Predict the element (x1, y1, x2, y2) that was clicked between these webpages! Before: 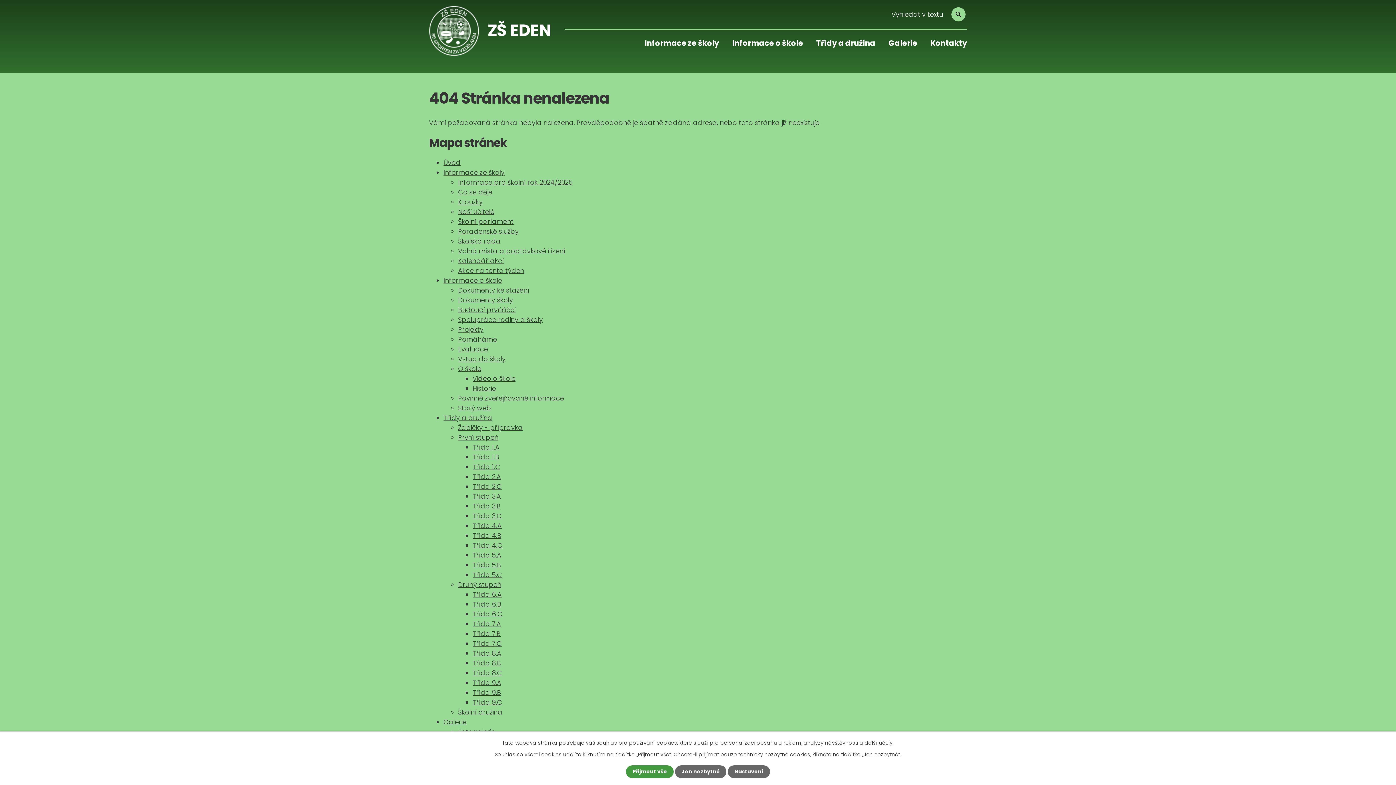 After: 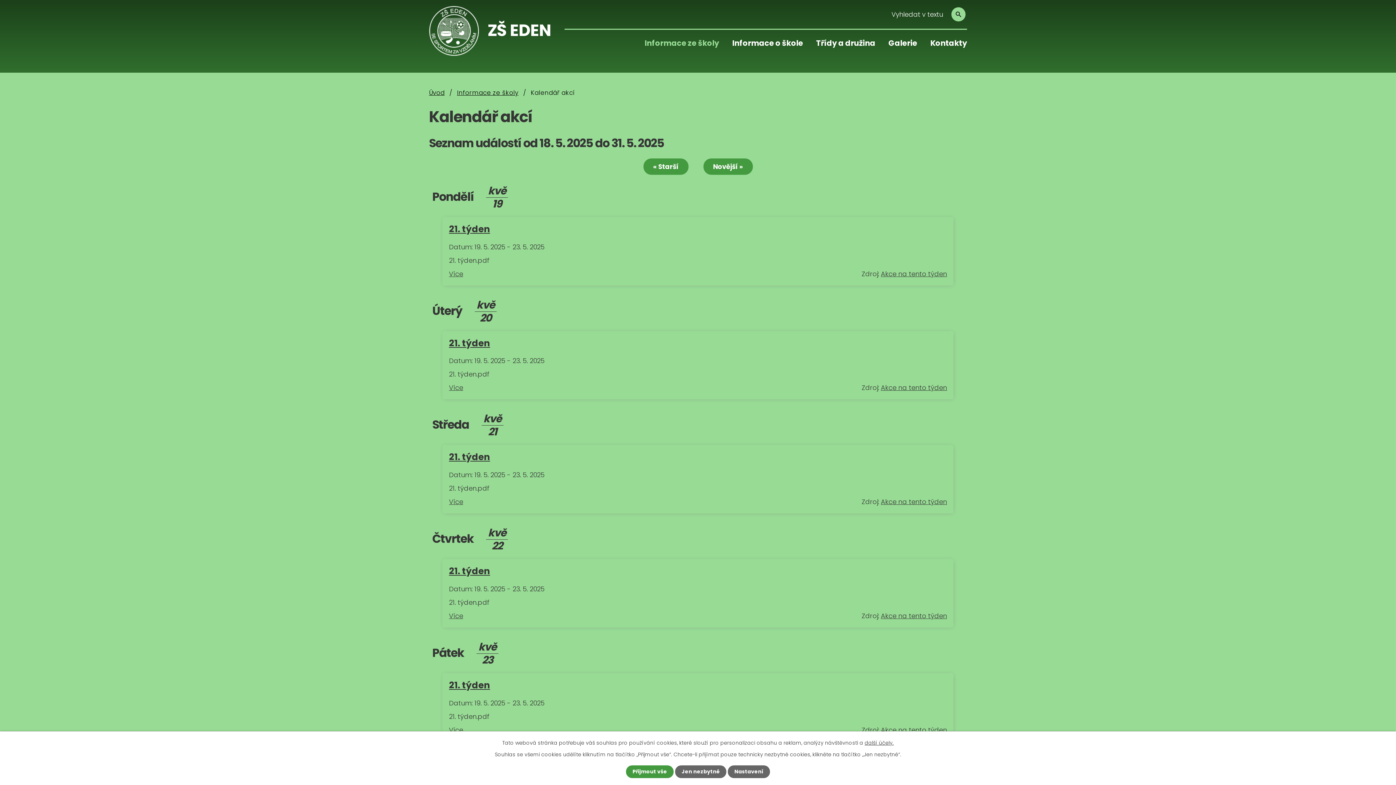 Action: label: Kalendář akcí bbox: (458, 256, 504, 265)